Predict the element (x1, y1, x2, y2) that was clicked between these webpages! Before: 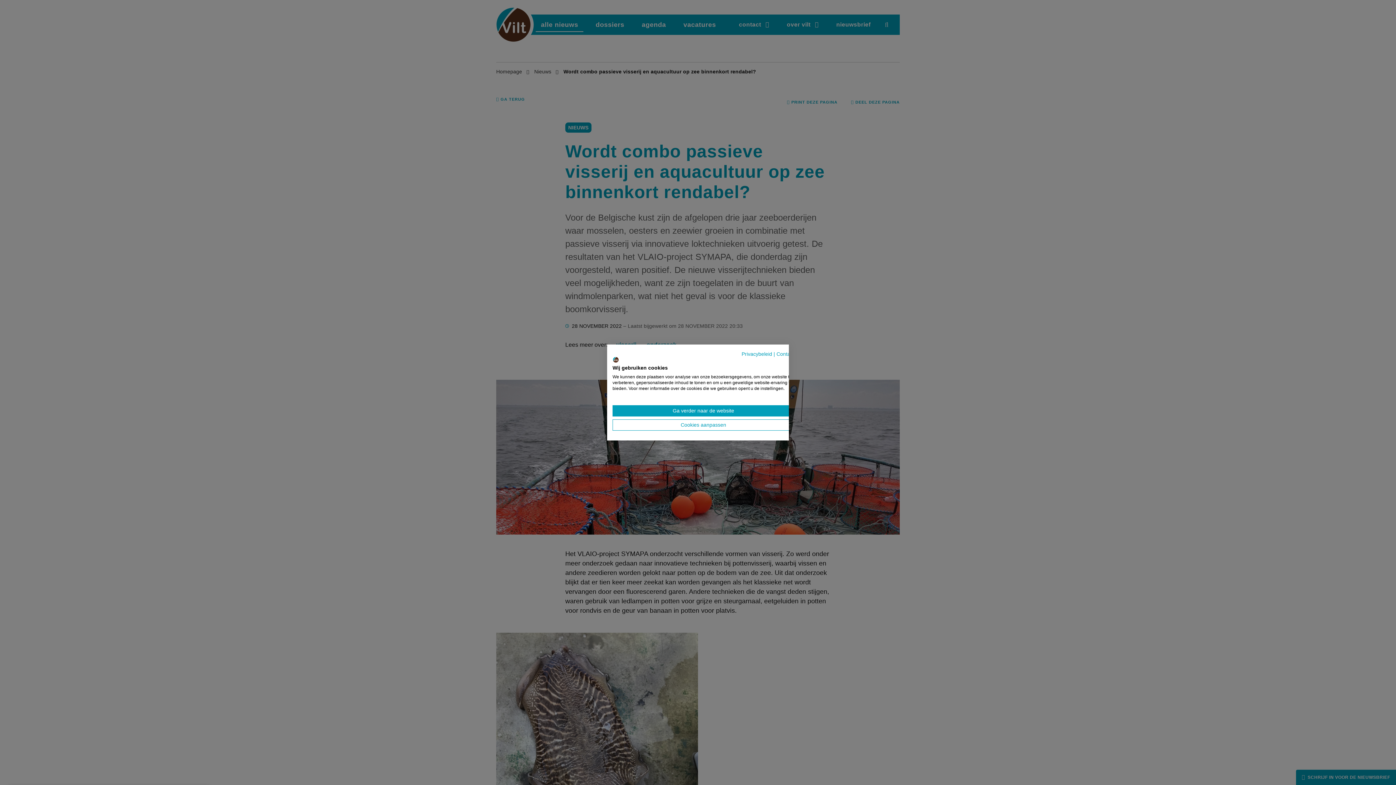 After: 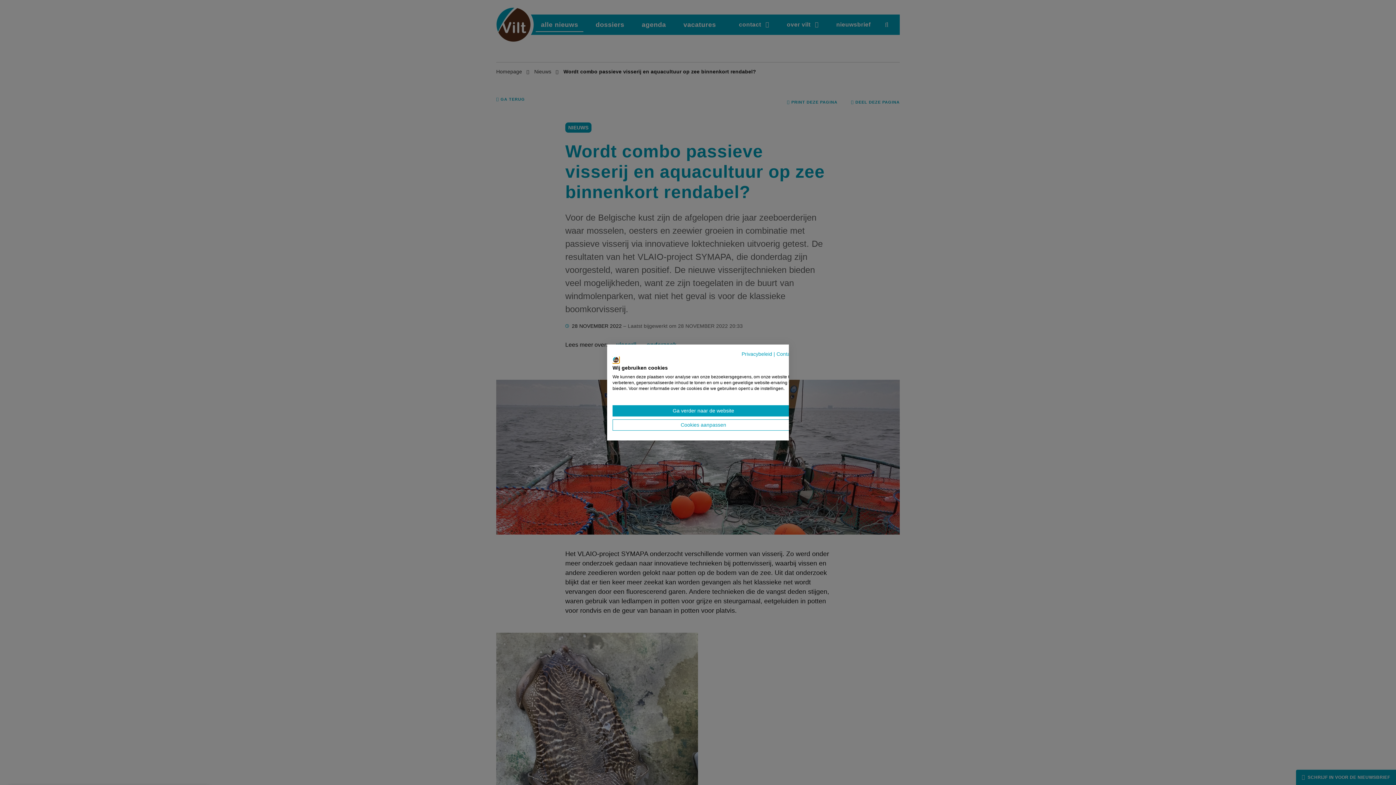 Action: bbox: (612, 356, 619, 363) label: VILT logo. Externe link. Opent in een nieuw tabblad of venster.